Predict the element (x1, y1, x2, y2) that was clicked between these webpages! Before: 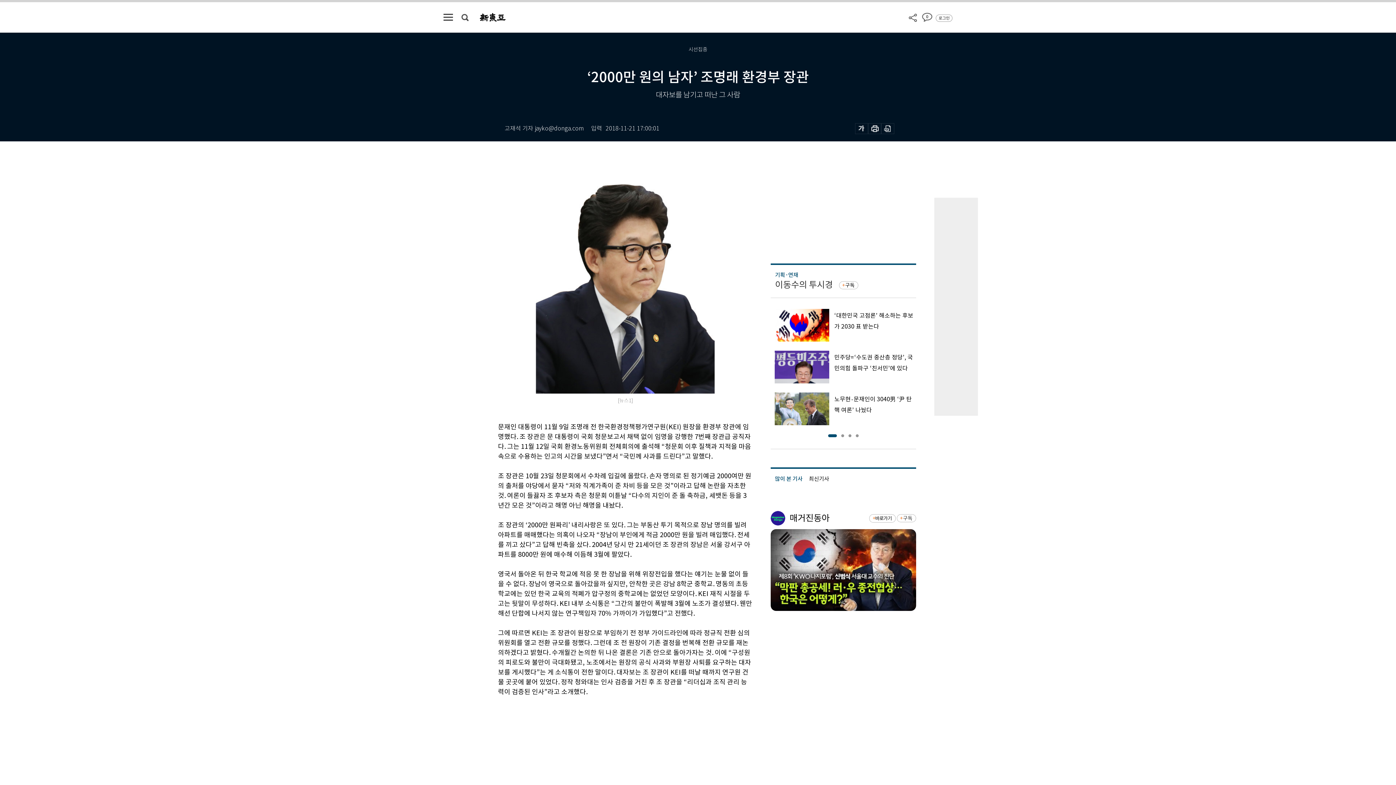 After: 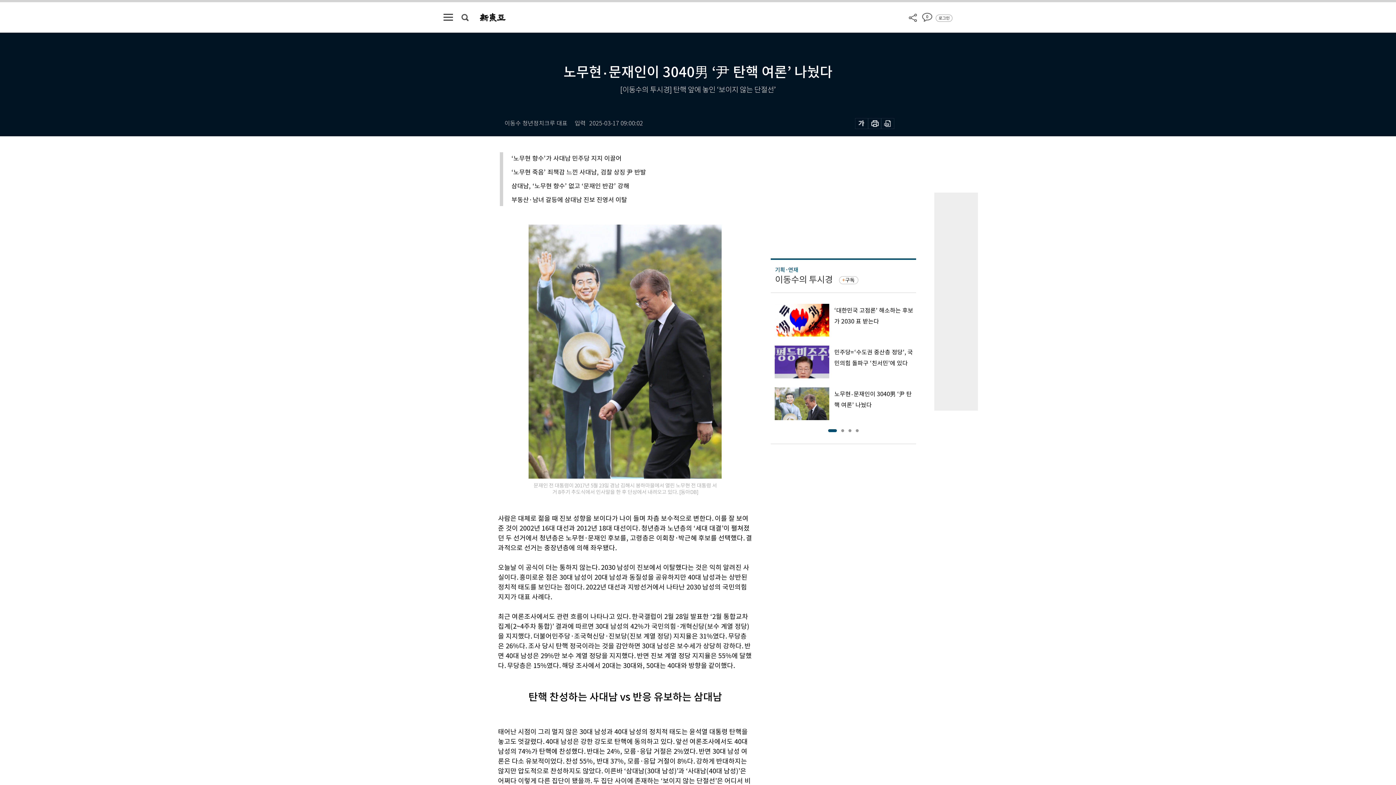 Action: label: 노무현‧문재인이 3040男 ‘尹 탄핵 여론’ 나눴다 bbox: (770, 392, 916, 425)